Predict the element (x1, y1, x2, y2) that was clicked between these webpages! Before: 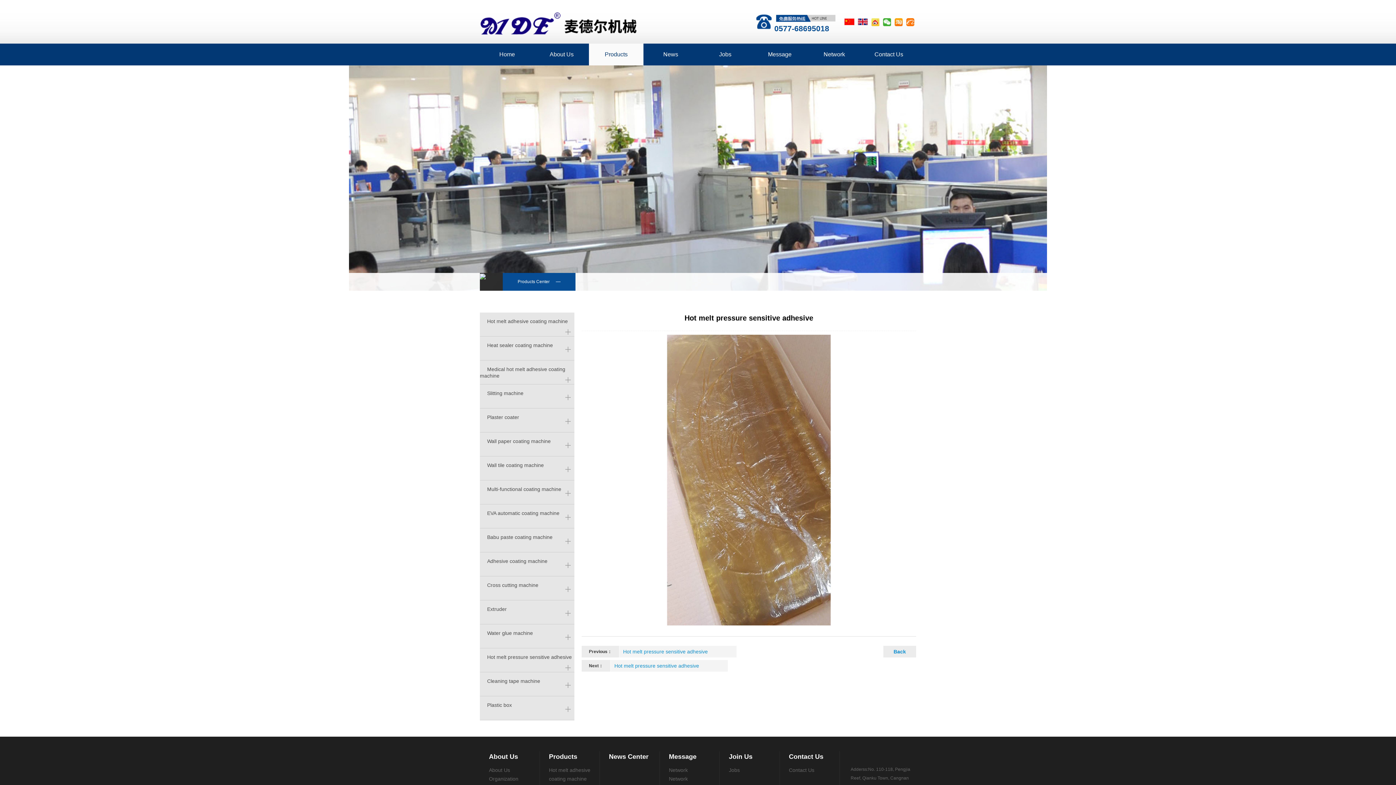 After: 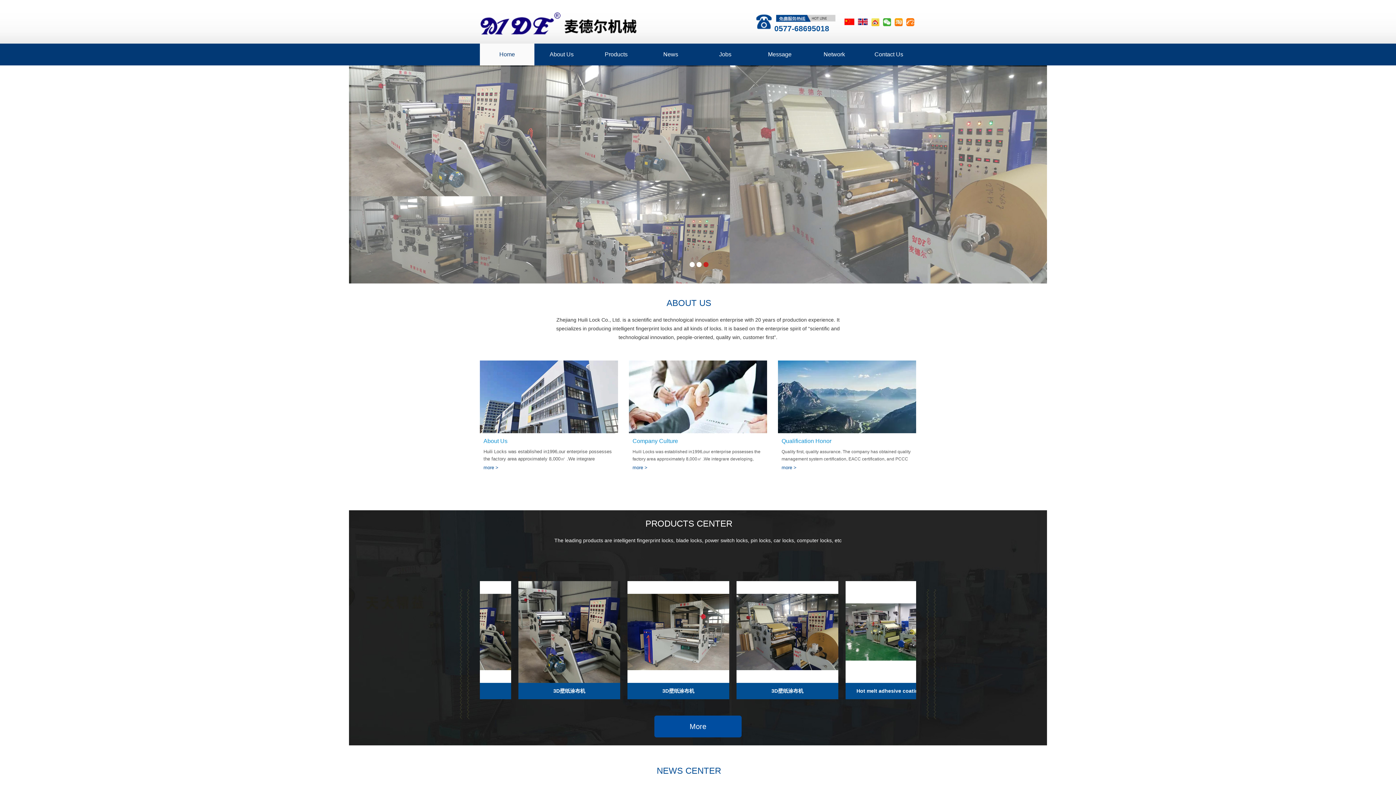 Action: bbox: (871, 19, 879, 24)